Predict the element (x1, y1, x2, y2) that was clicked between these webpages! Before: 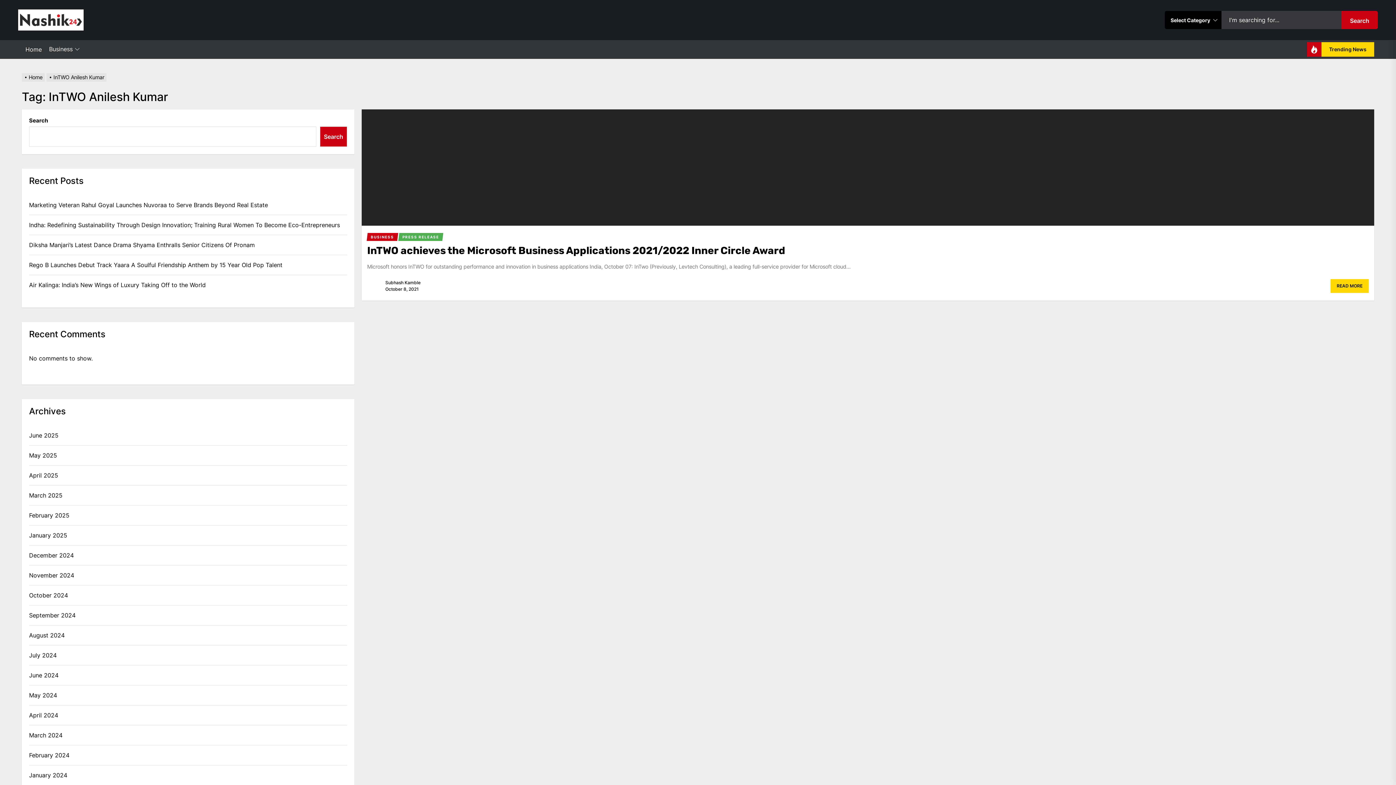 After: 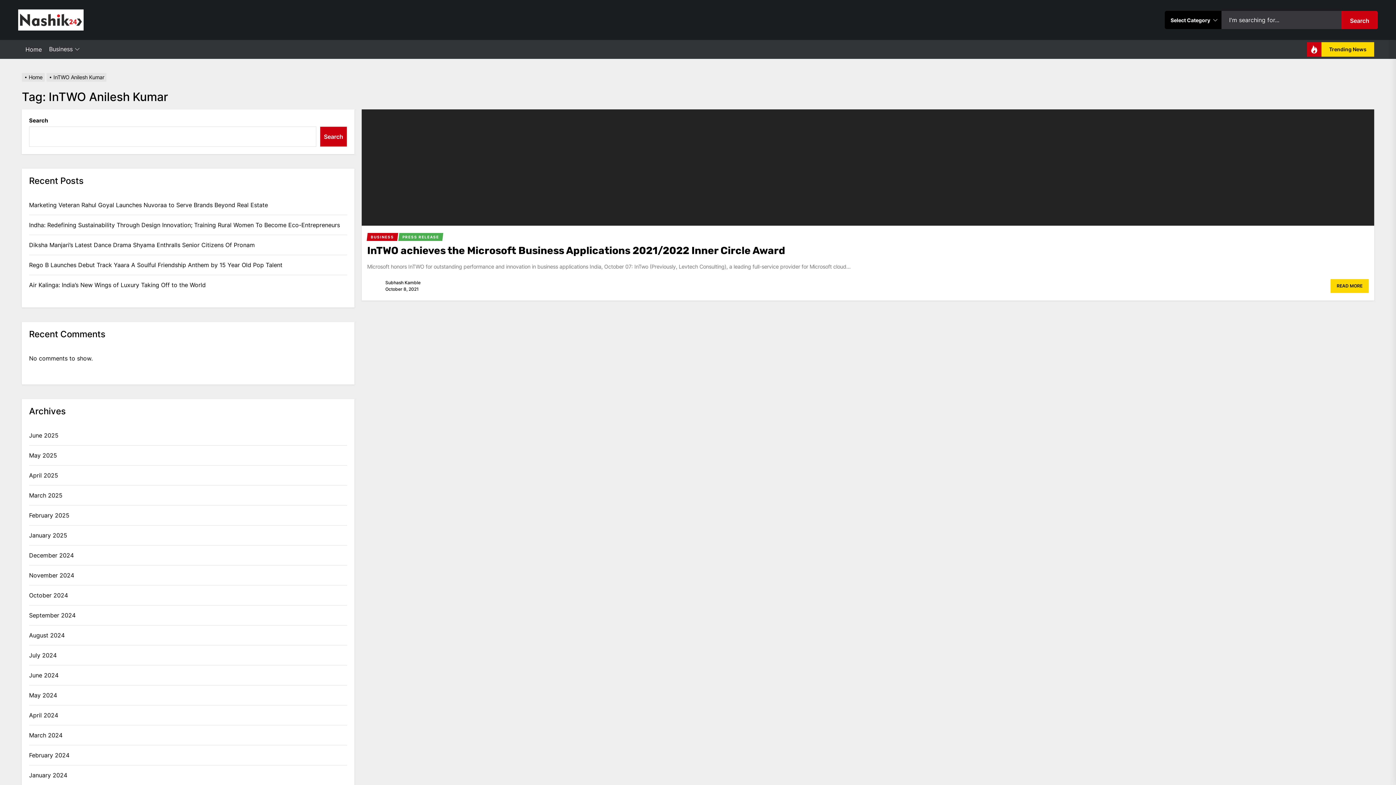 Action: bbox: (46, 74, 108, 80) label: InTWO Anilesh Kumar